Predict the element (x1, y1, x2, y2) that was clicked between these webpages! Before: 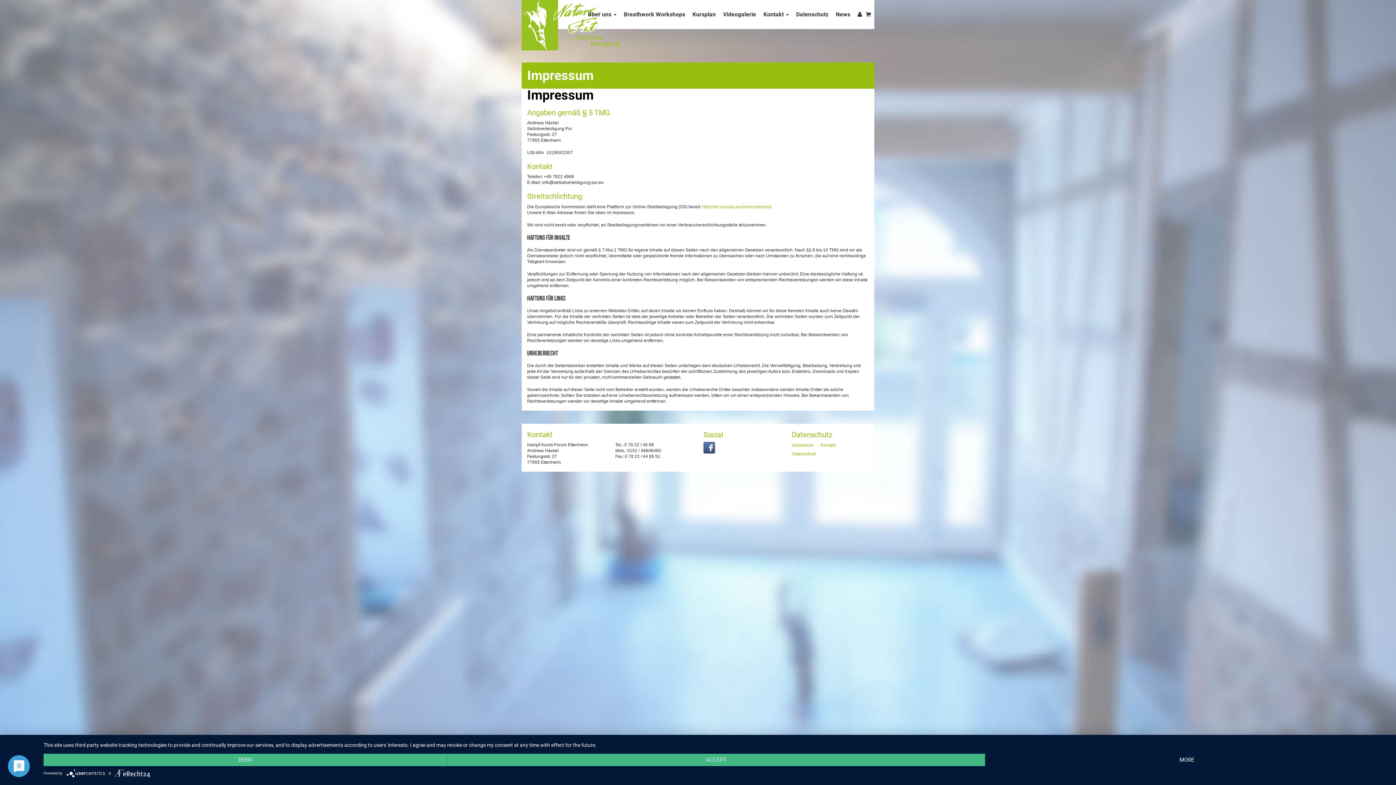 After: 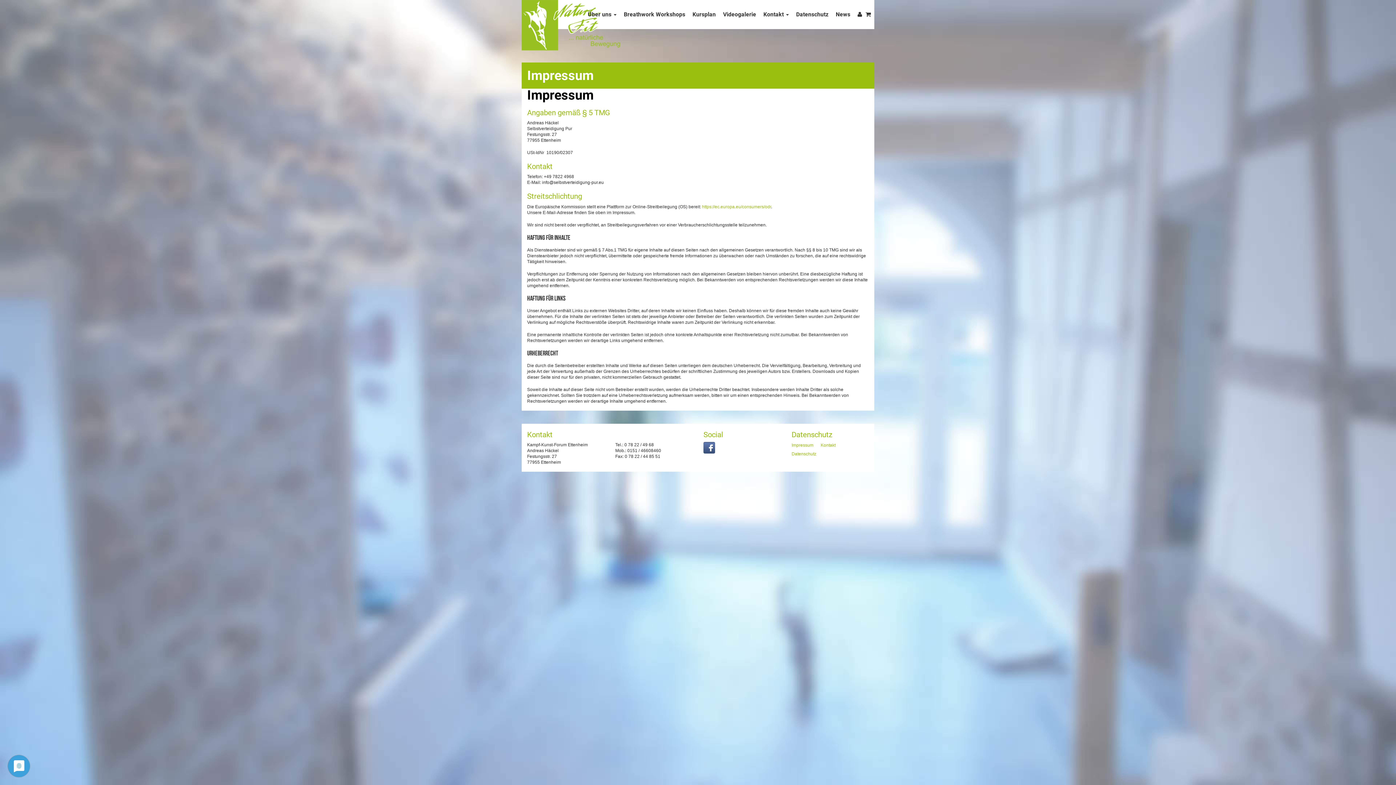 Action: label: ACCEPT bbox: (447, 754, 985, 766)